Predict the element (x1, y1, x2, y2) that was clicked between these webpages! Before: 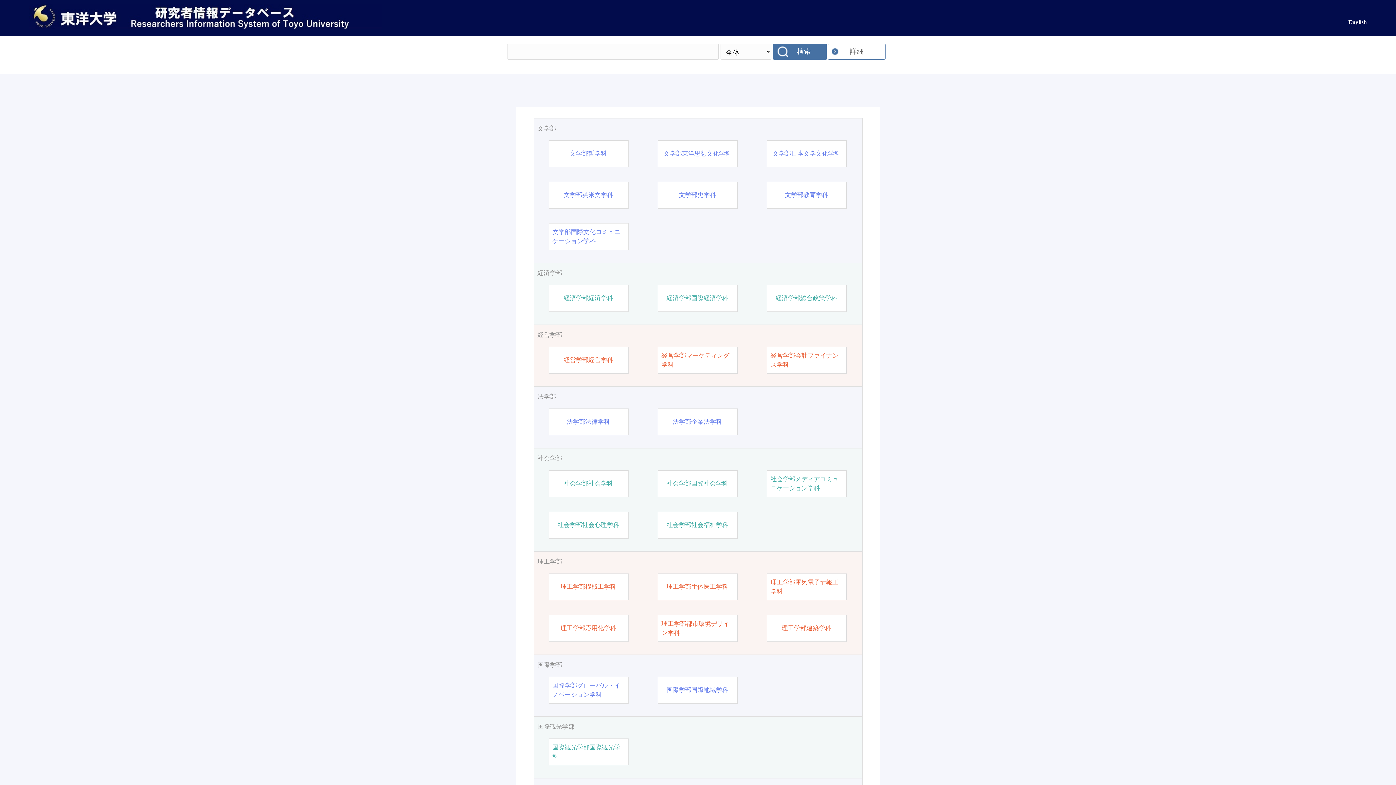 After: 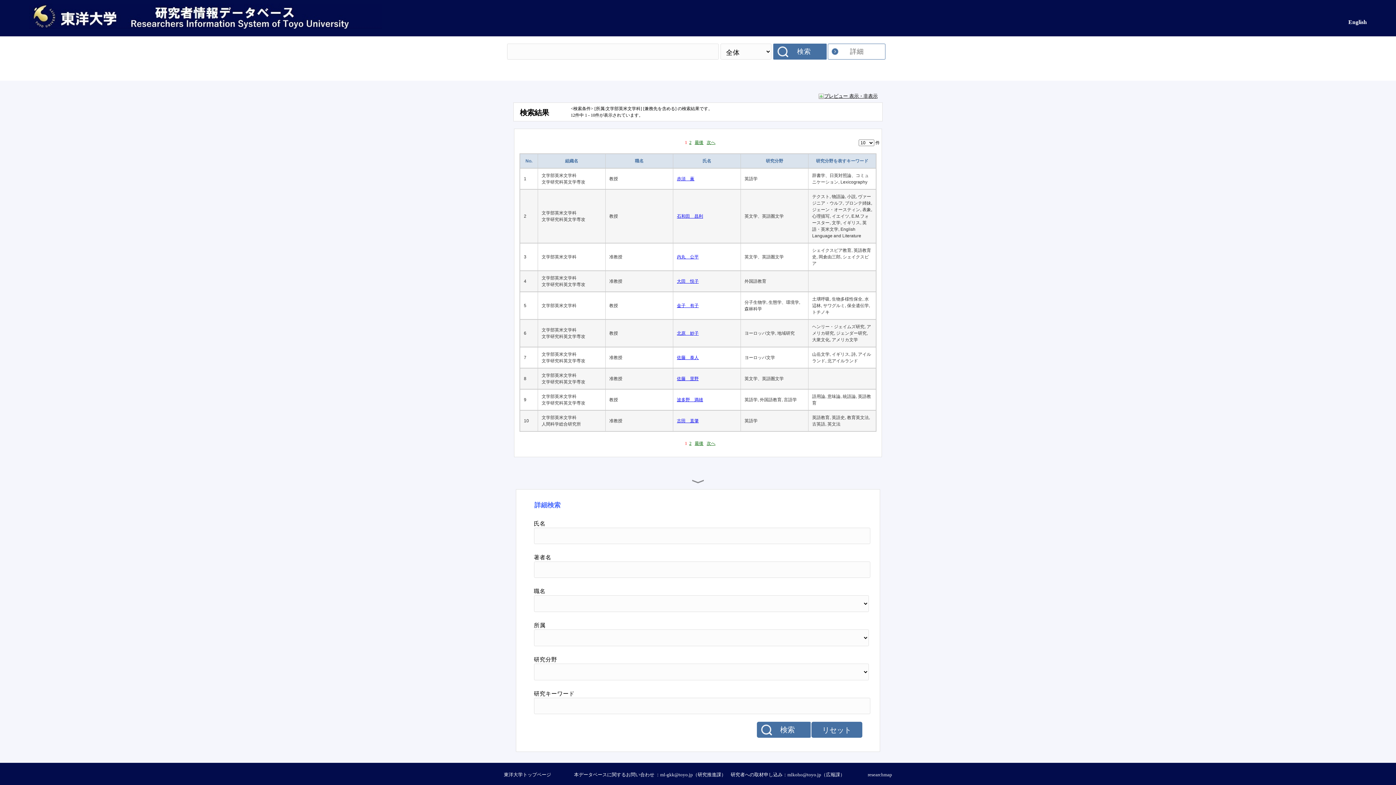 Action: bbox: (563, 190, 613, 199) label: 文学部英米文学科